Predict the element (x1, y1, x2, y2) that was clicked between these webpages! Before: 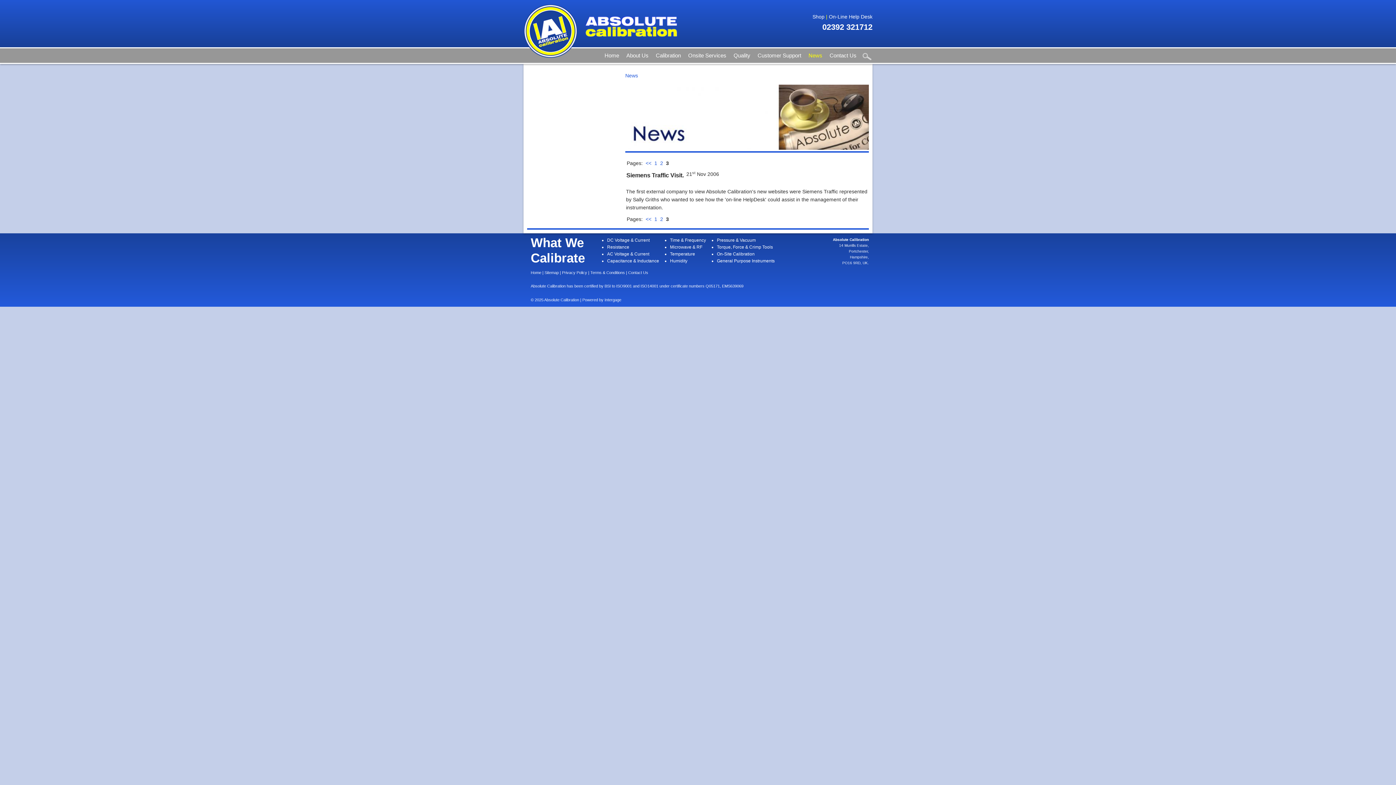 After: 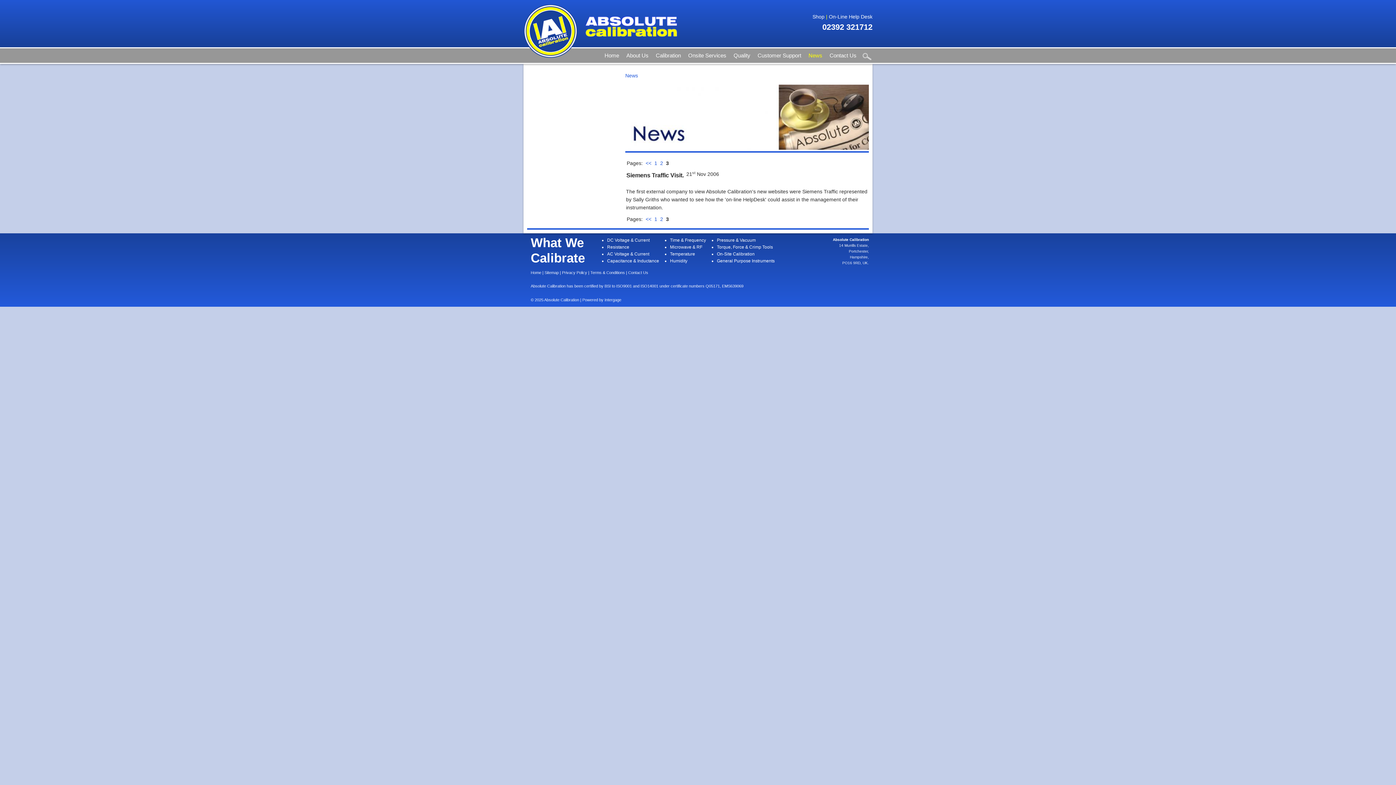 Action: bbox: (822, 22, 872, 31) label: 02392 321712